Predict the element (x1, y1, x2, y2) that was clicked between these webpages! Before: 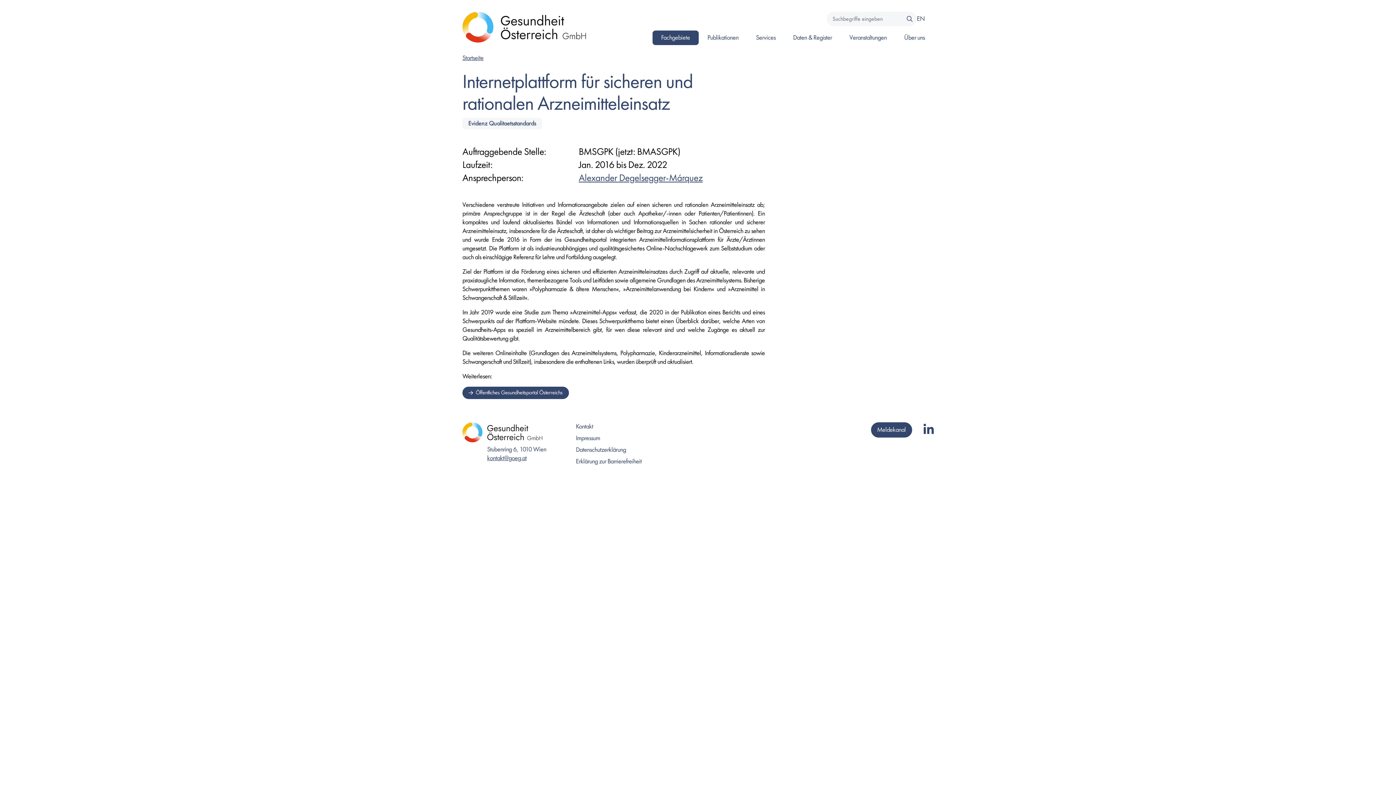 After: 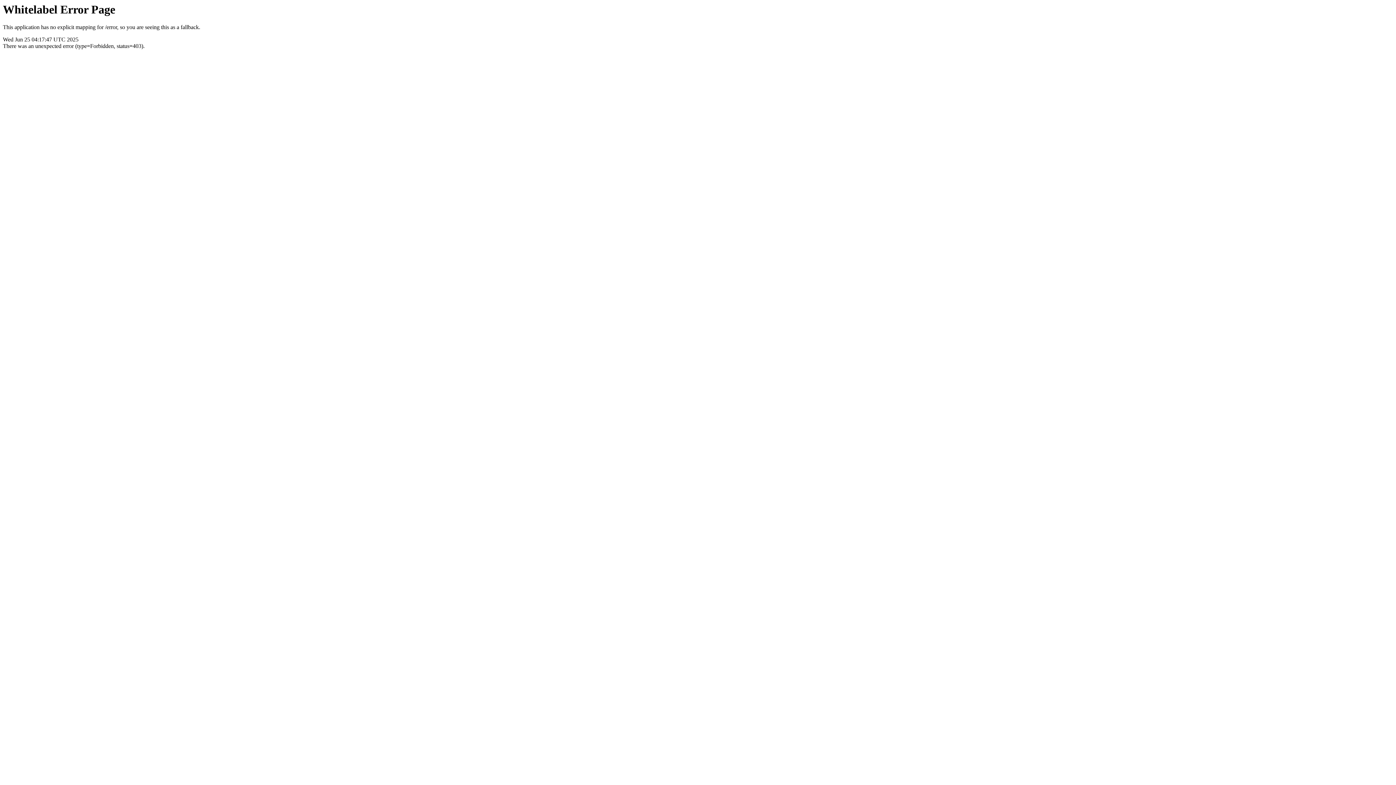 Action: bbox: (871, 422, 912, 437) label: Meldekanal